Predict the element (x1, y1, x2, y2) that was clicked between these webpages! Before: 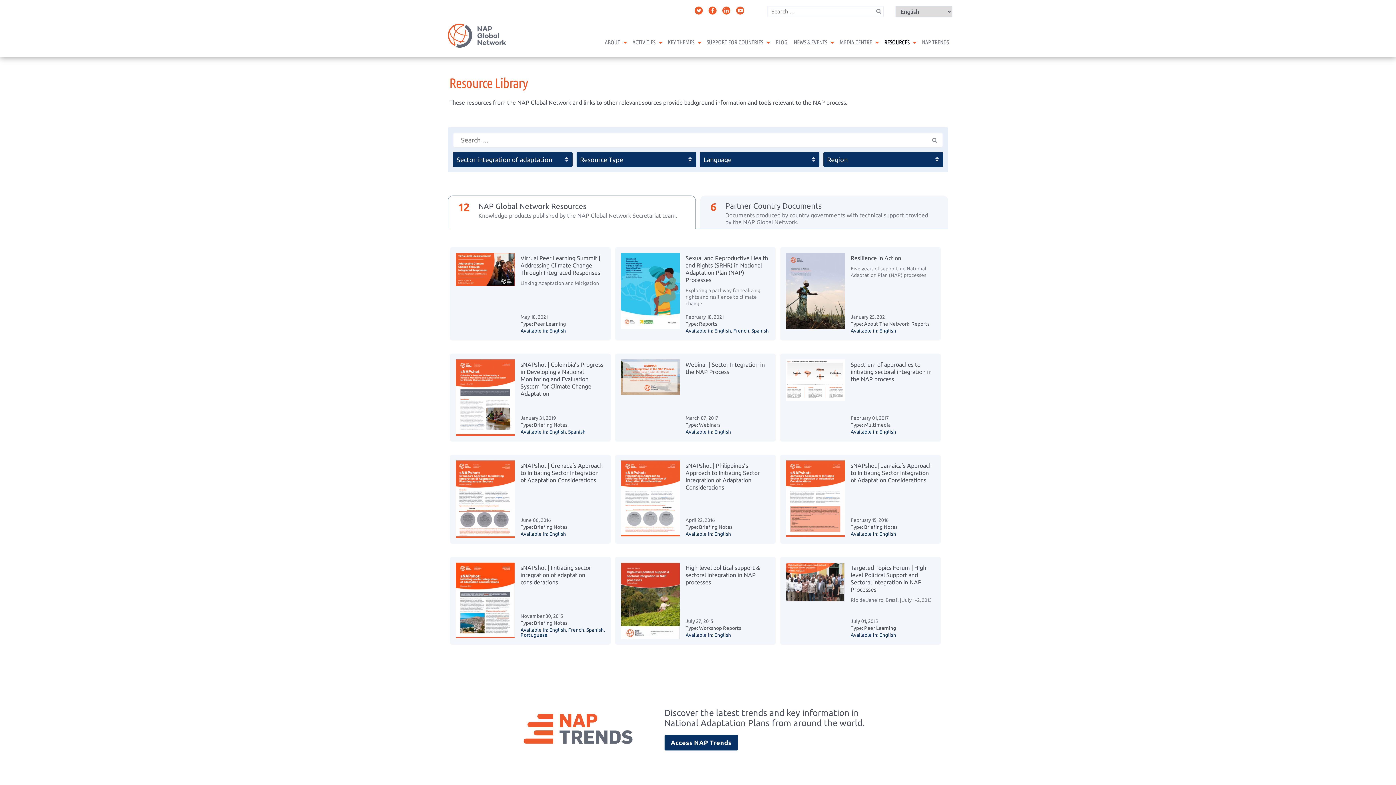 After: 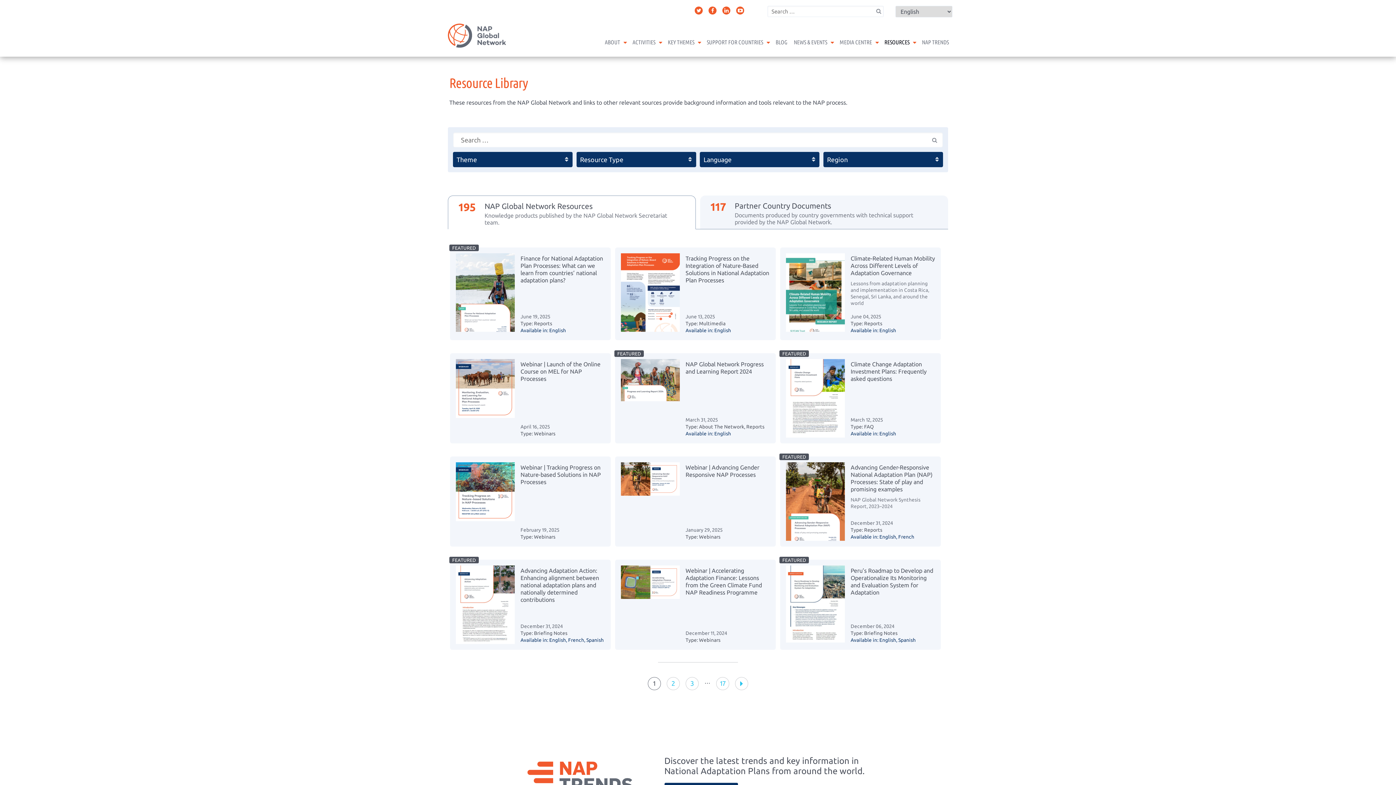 Action: label: RESOURCES bbox: (881, 34, 912, 49)